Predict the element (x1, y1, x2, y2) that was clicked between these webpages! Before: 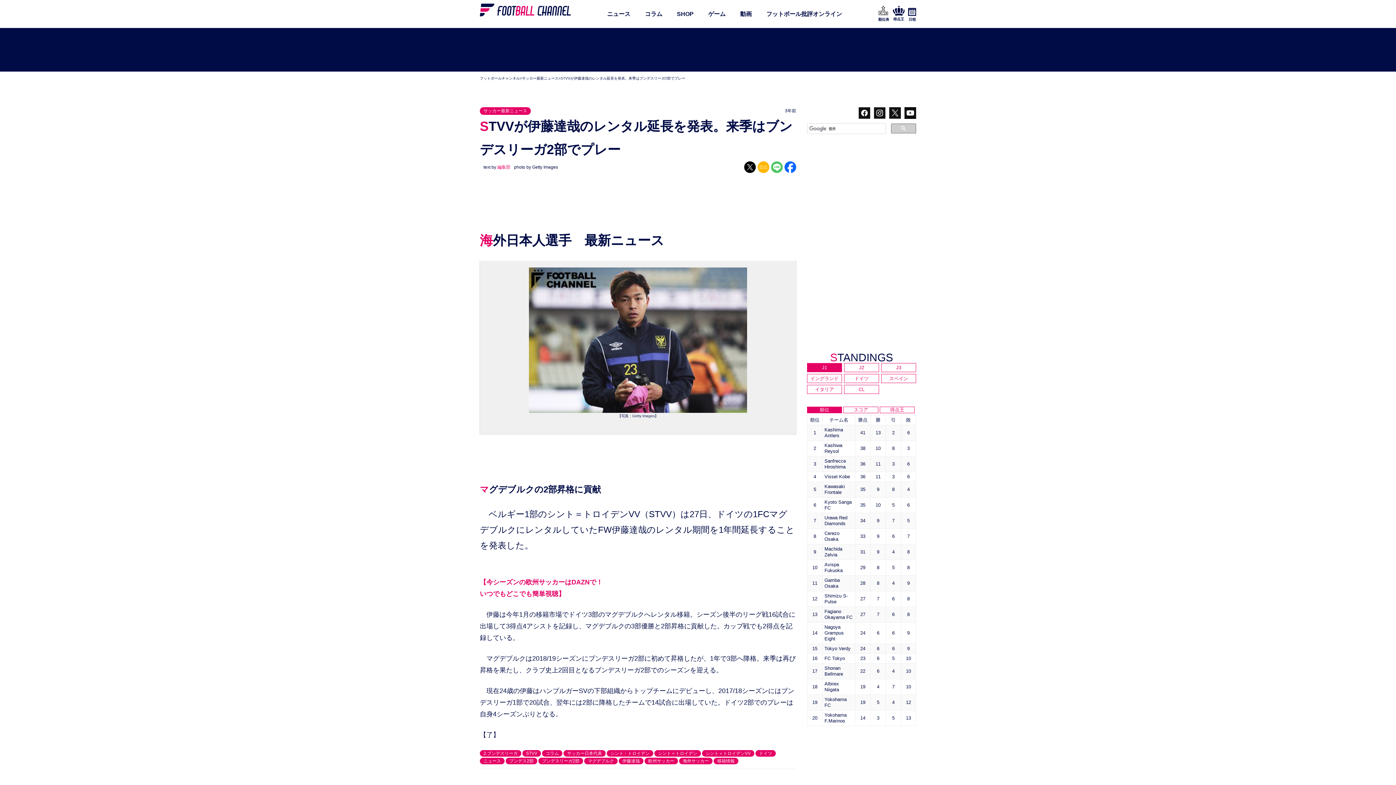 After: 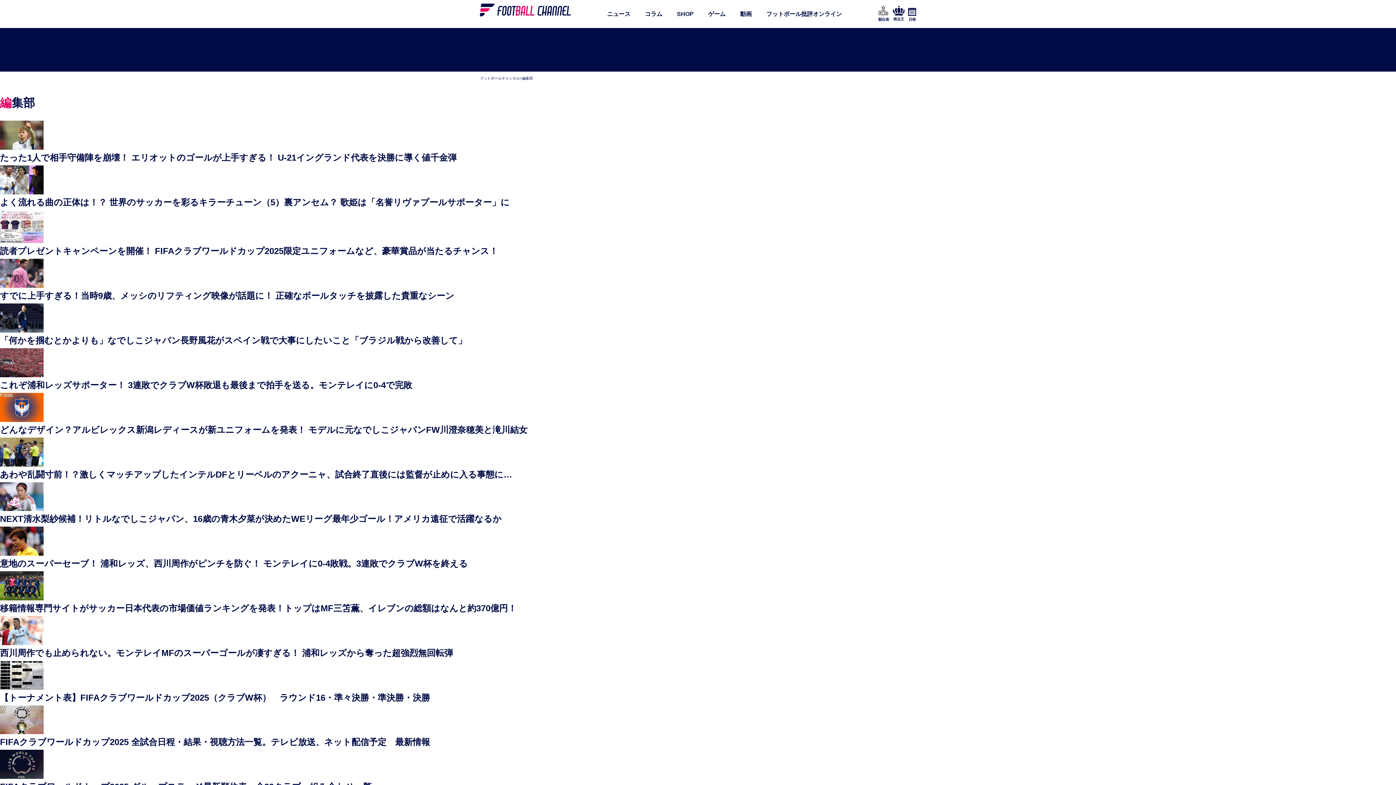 Action: bbox: (497, 164, 510, 169) label: 編集部